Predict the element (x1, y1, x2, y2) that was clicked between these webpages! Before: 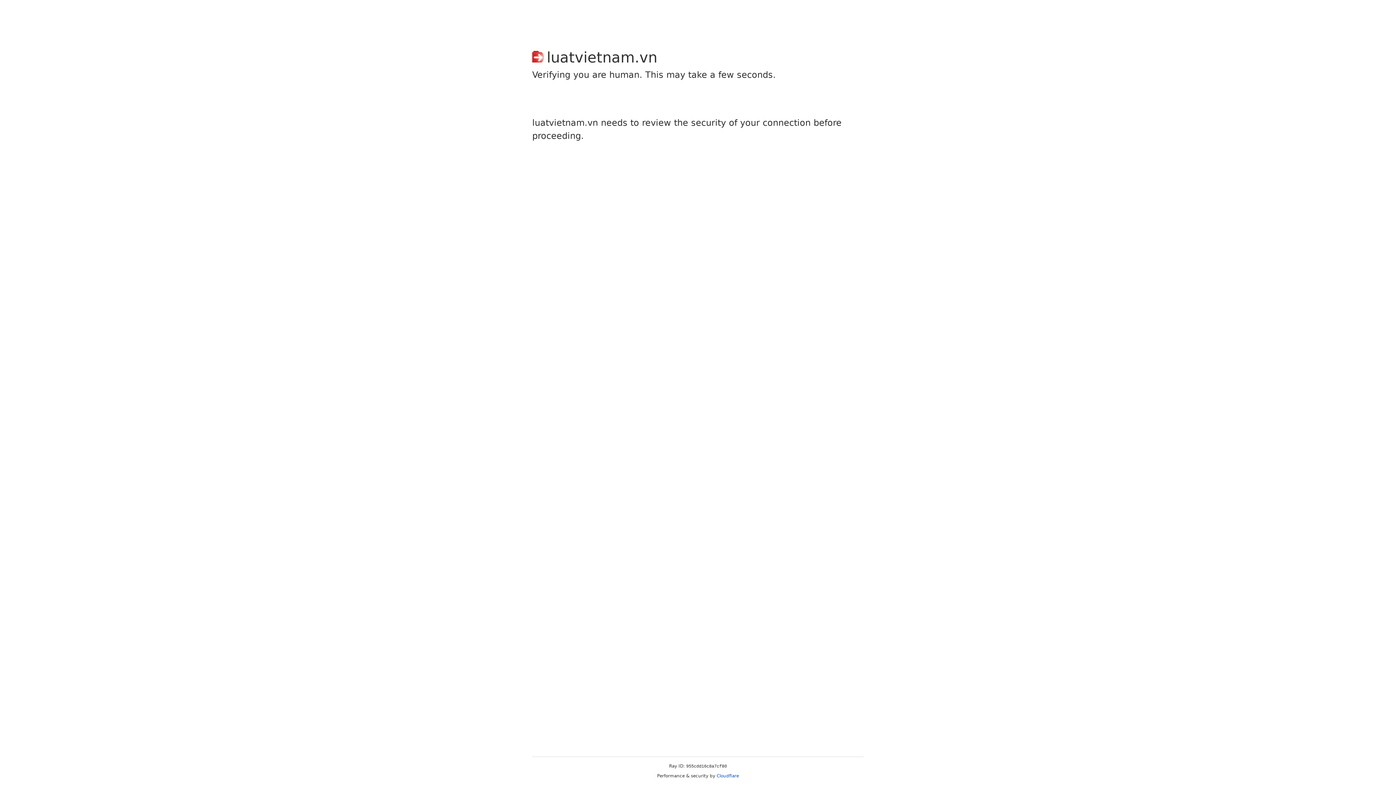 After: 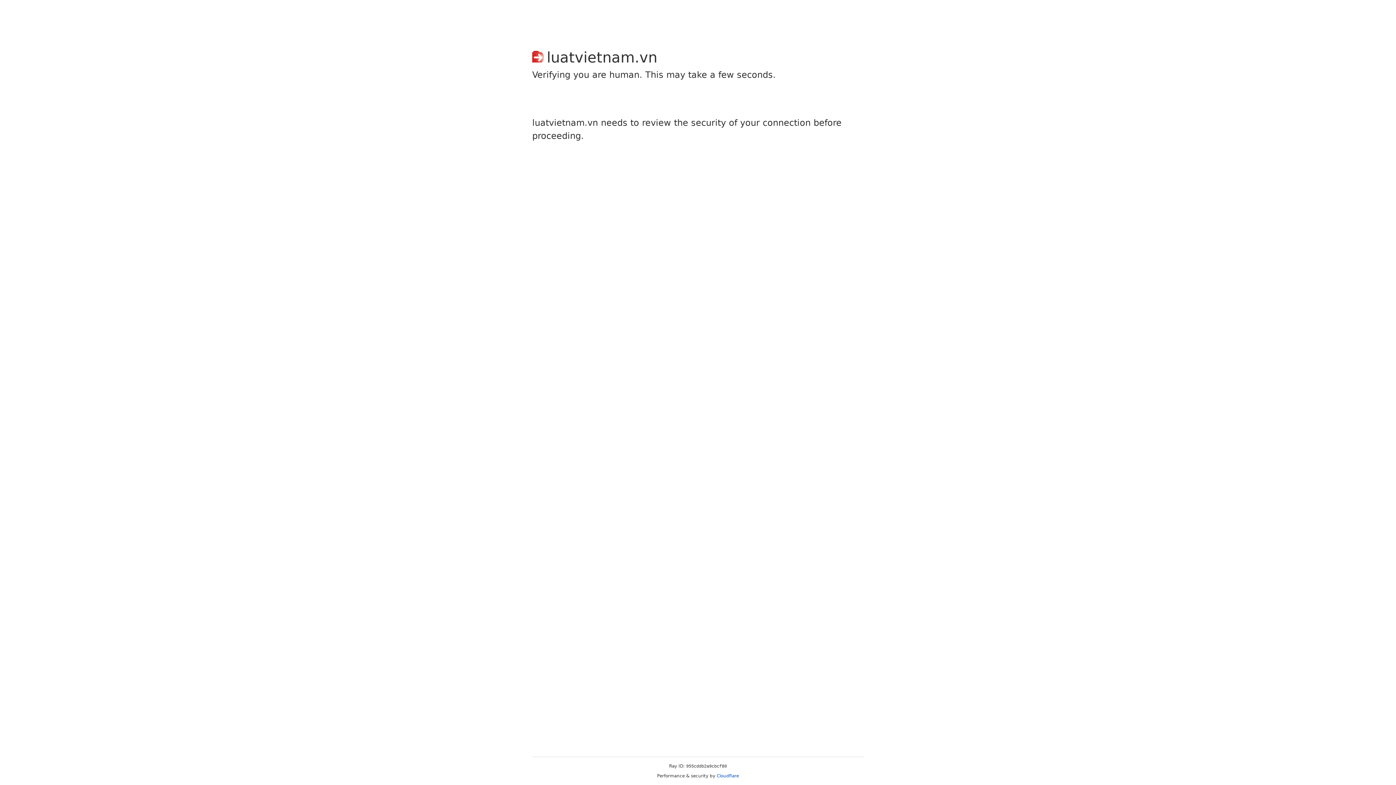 Action: bbox: (716, 773, 739, 778) label: Cloudflare